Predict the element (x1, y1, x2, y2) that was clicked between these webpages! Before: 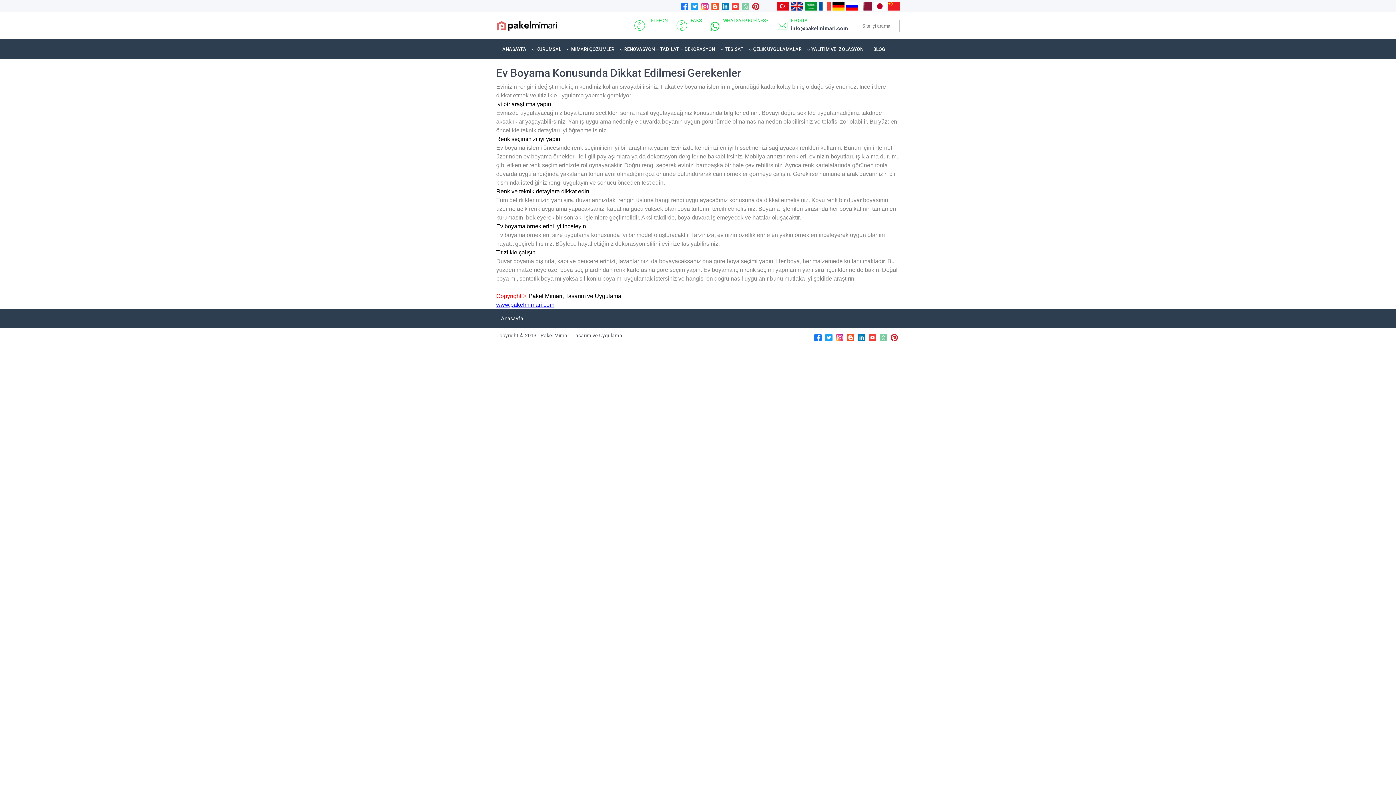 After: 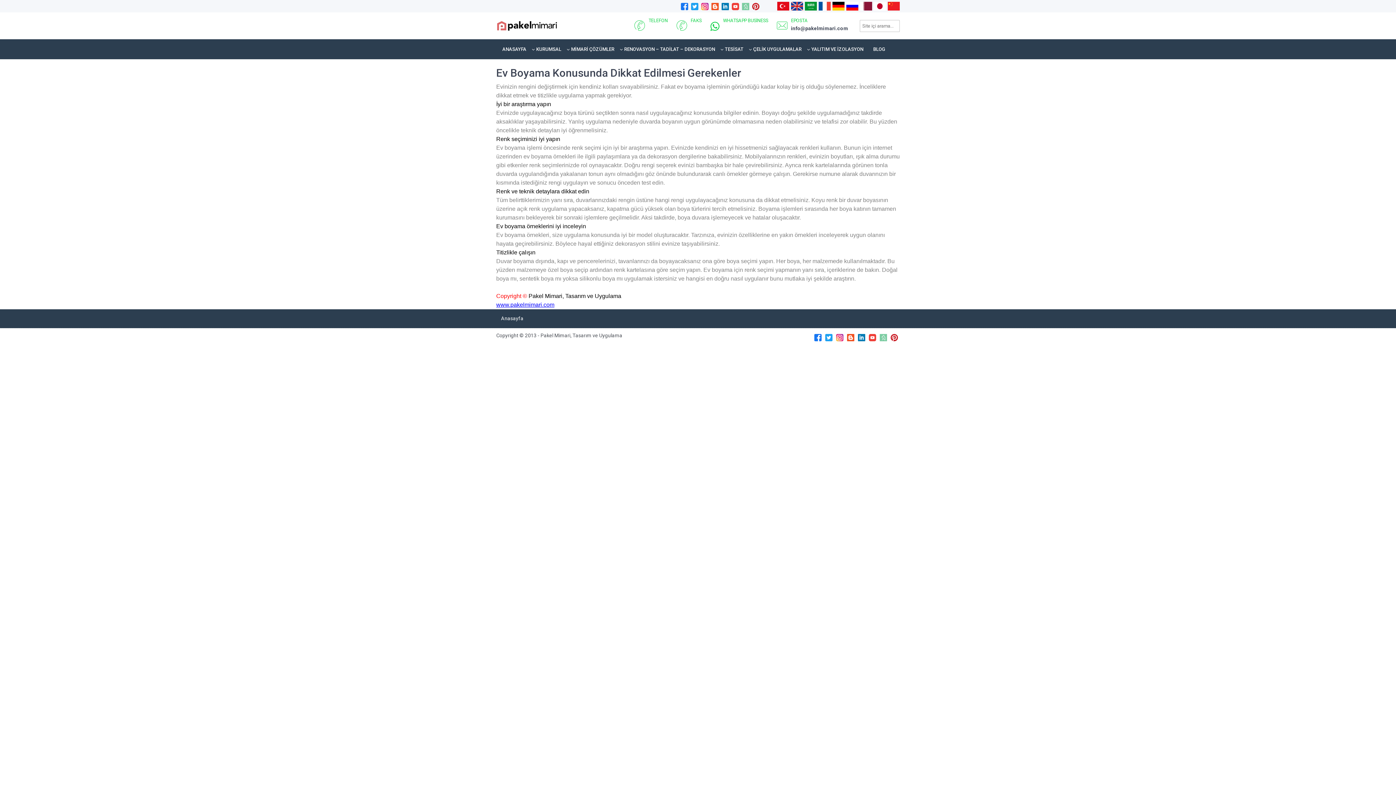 Action: bbox: (867, 332, 878, 343)